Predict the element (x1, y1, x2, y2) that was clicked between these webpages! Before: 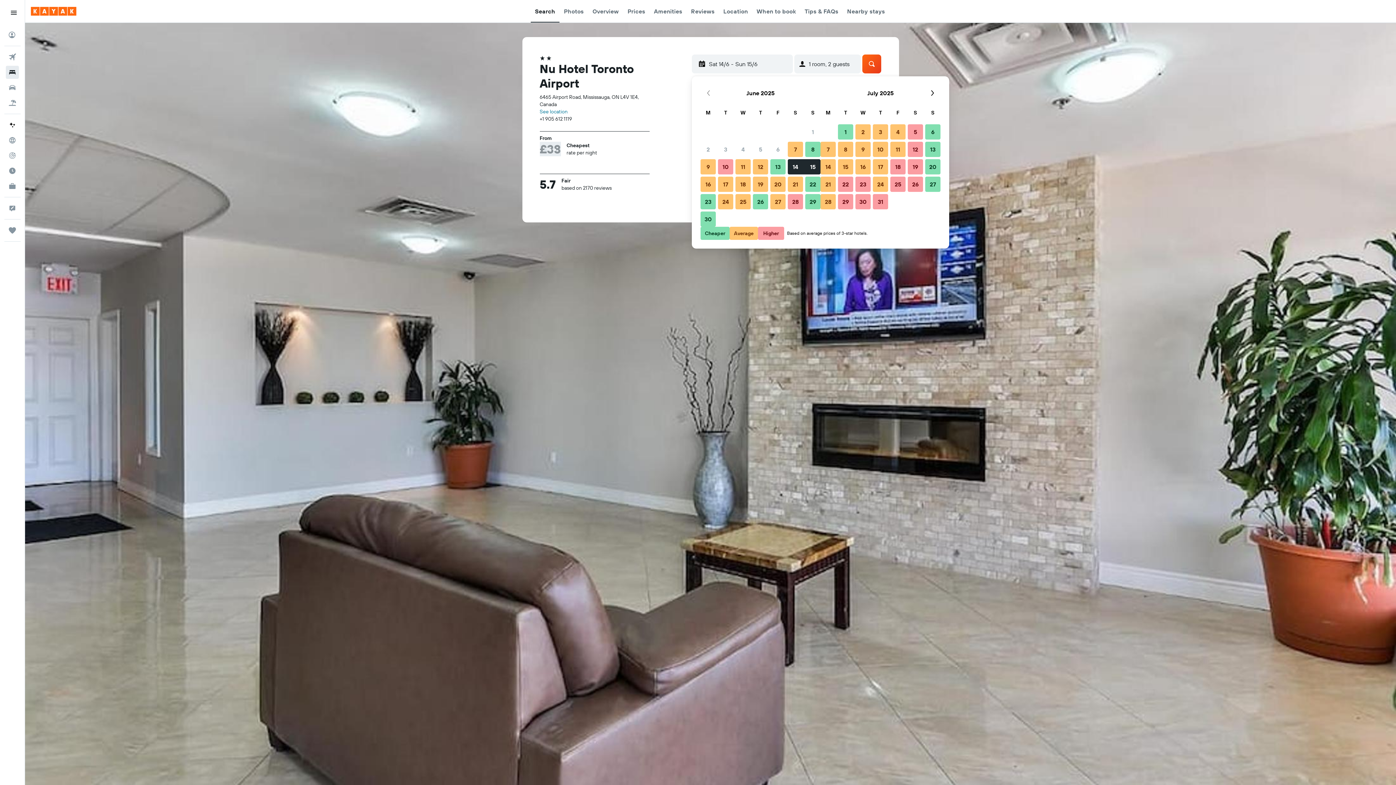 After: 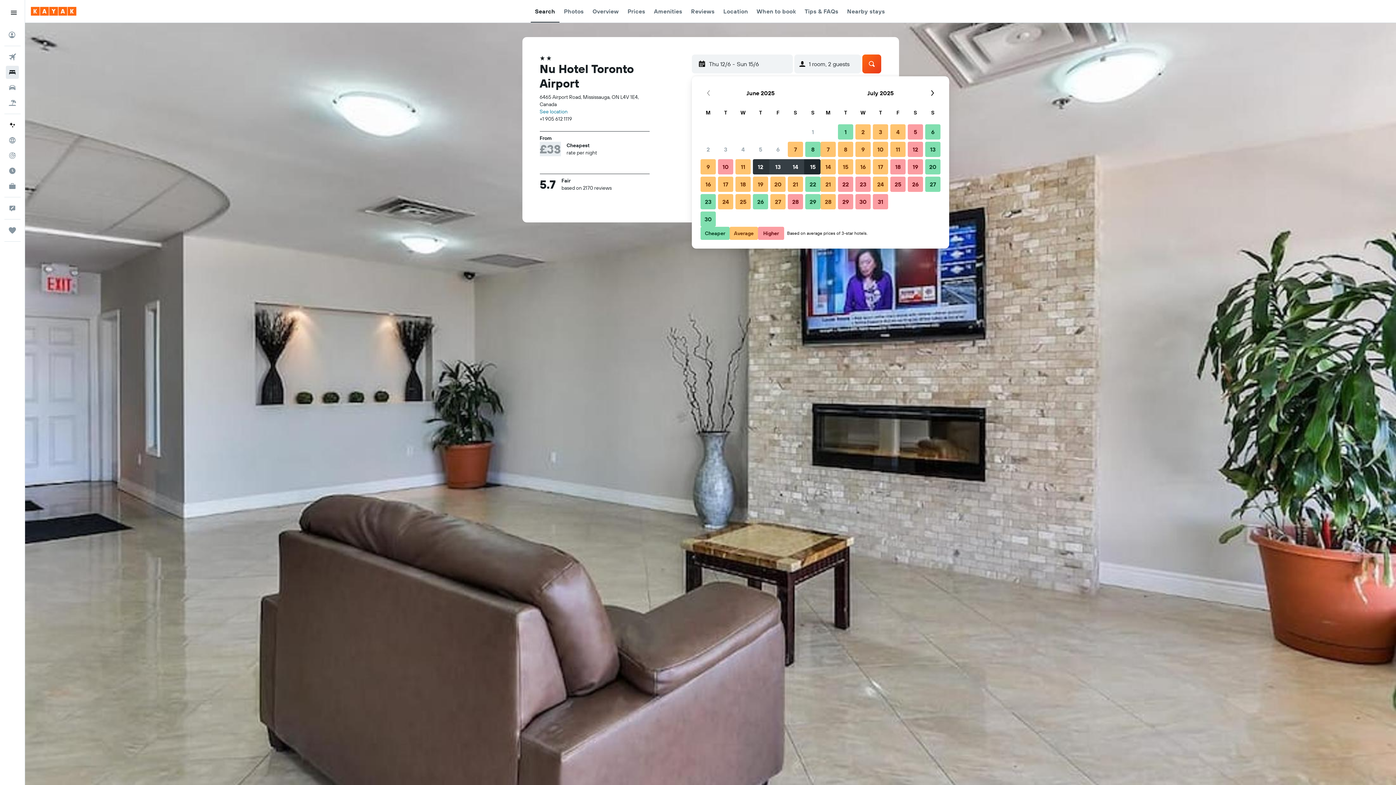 Action: bbox: (752, 158, 769, 175) label: 12 June, 2025 Average